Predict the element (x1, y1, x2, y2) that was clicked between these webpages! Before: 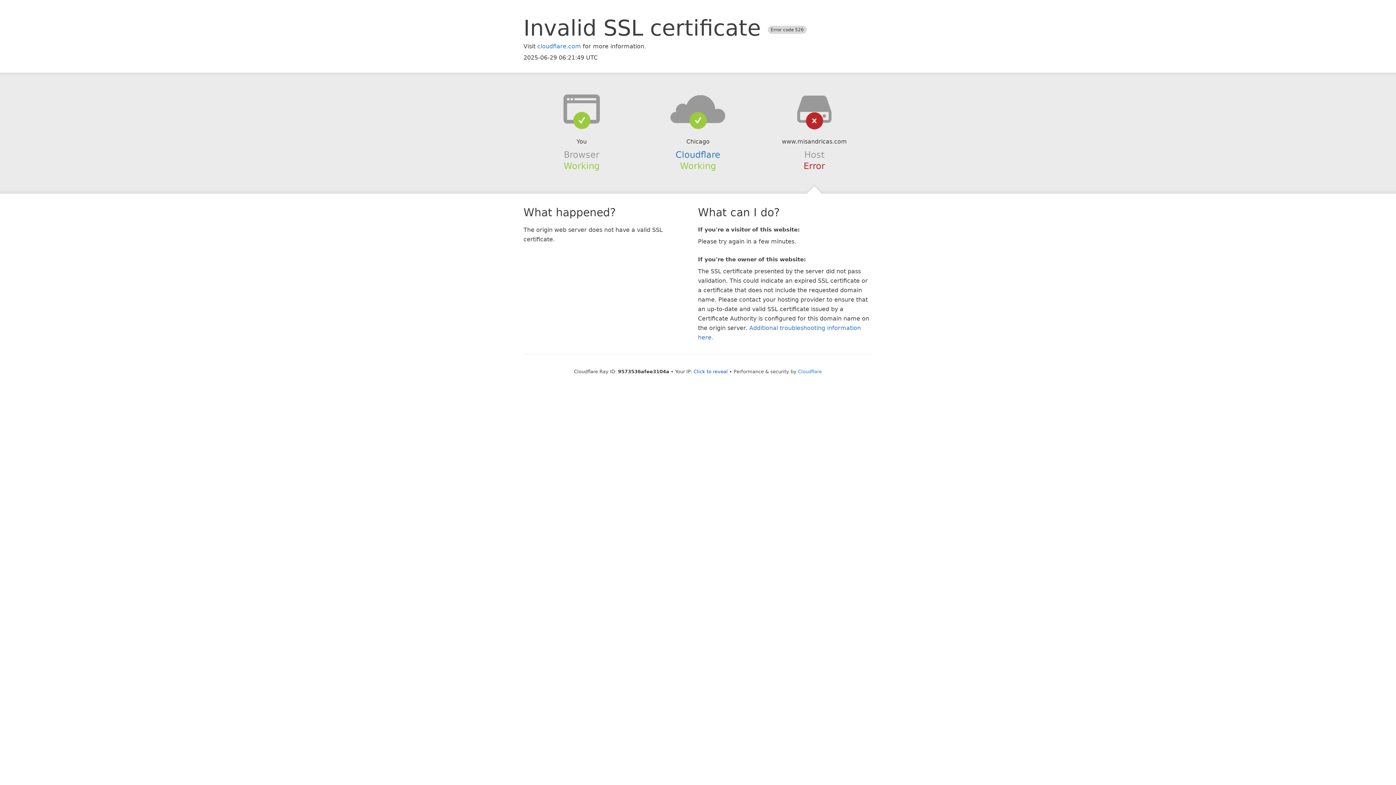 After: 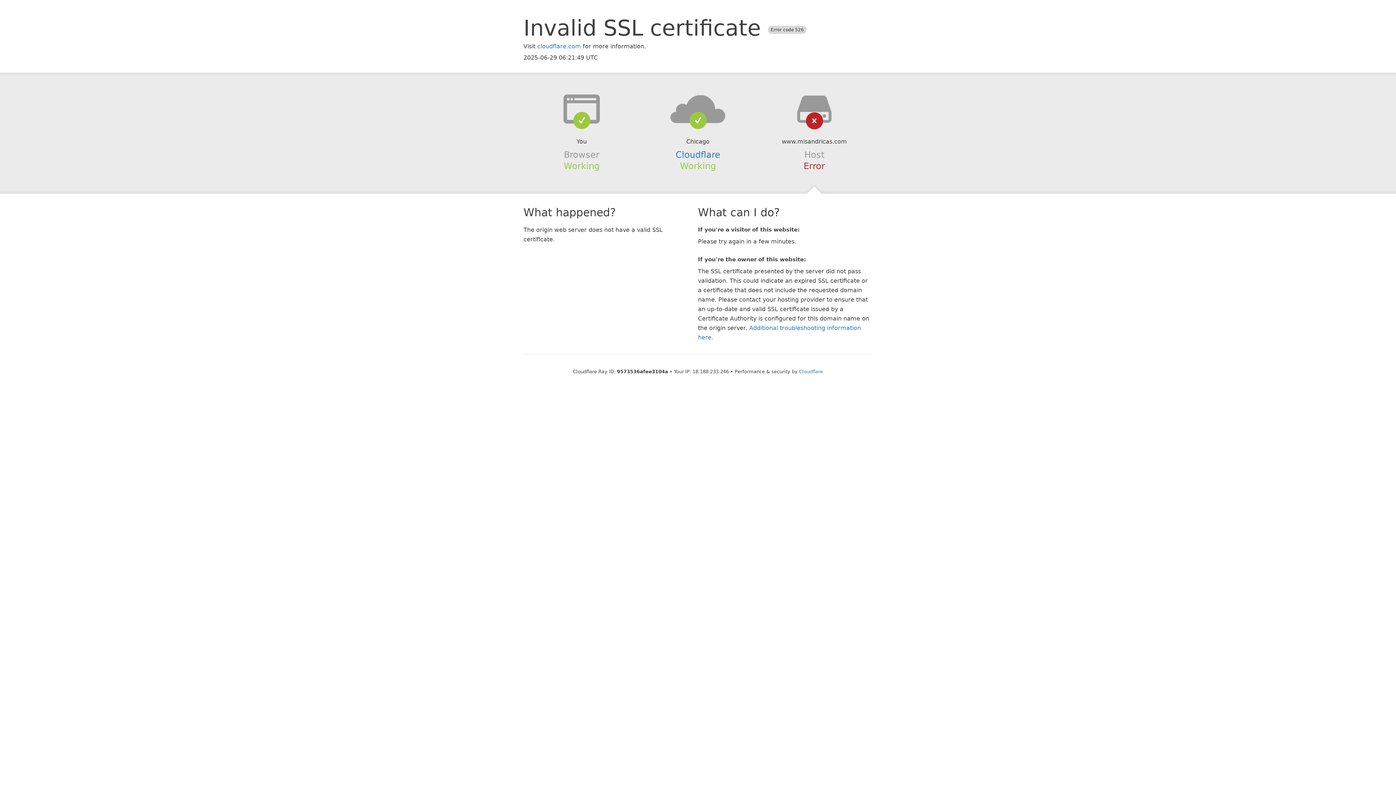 Action: label: Click to reveal bbox: (693, 368, 728, 374)